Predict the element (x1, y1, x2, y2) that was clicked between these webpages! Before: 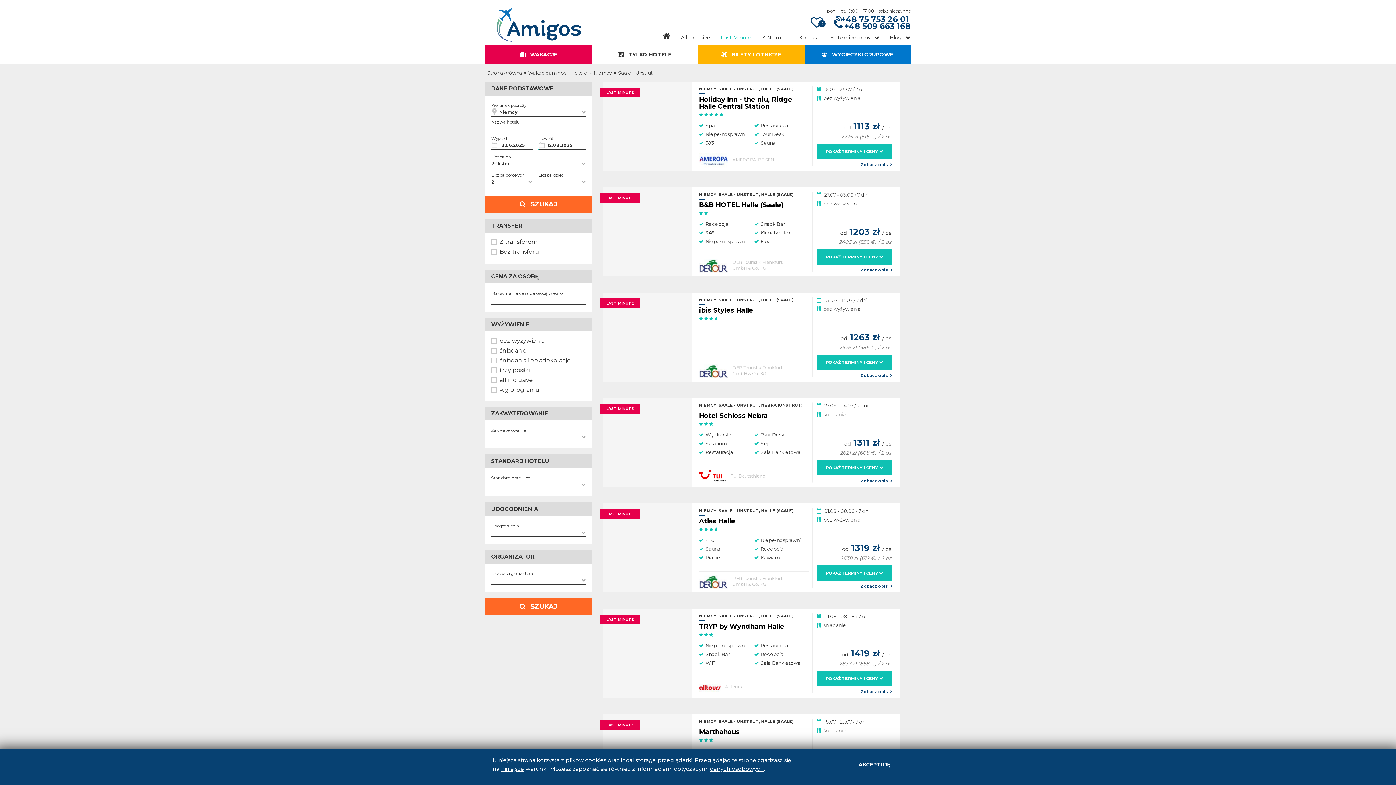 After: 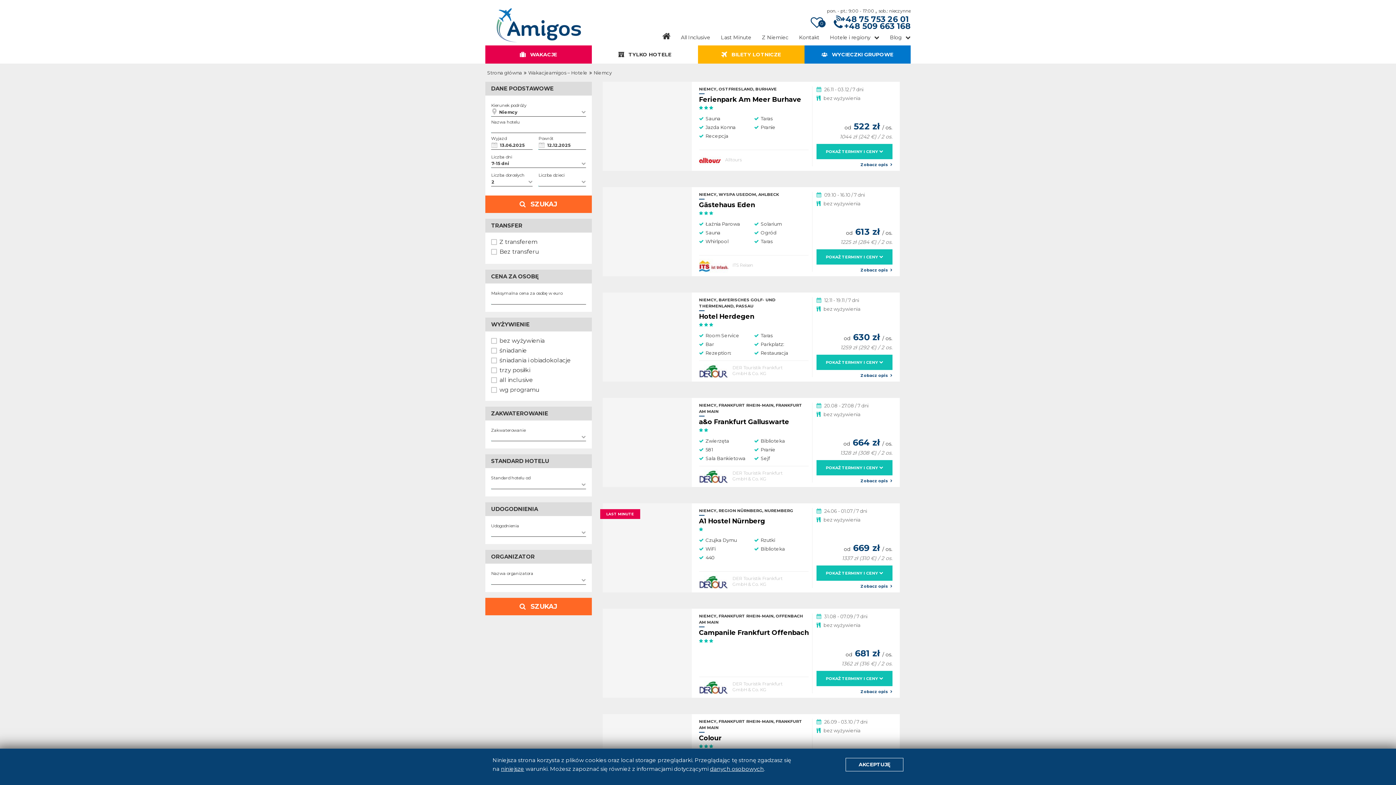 Action: label: NIEMCY,  bbox: (699, 719, 718, 724)